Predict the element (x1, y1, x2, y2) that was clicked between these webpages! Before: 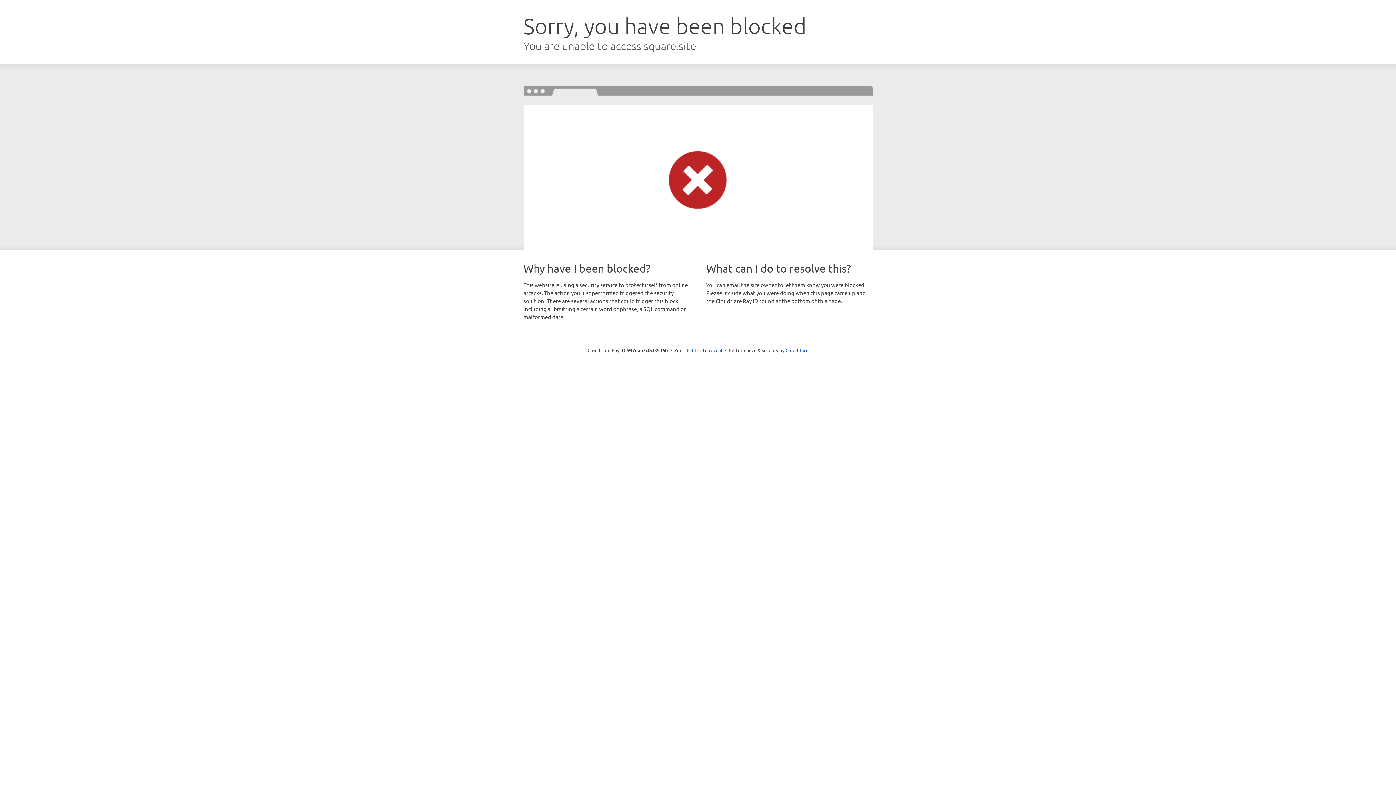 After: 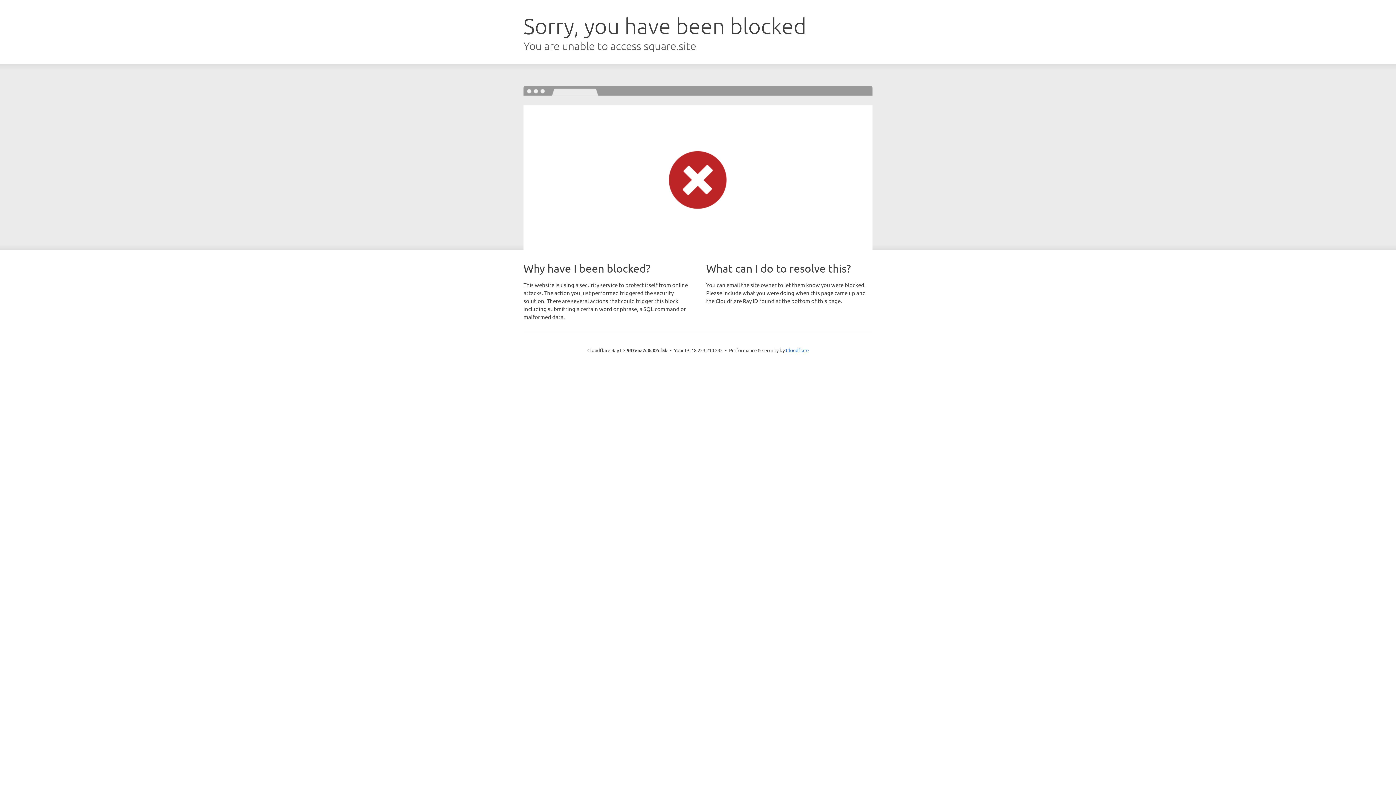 Action: bbox: (692, 346, 722, 353) label: Click to reveal